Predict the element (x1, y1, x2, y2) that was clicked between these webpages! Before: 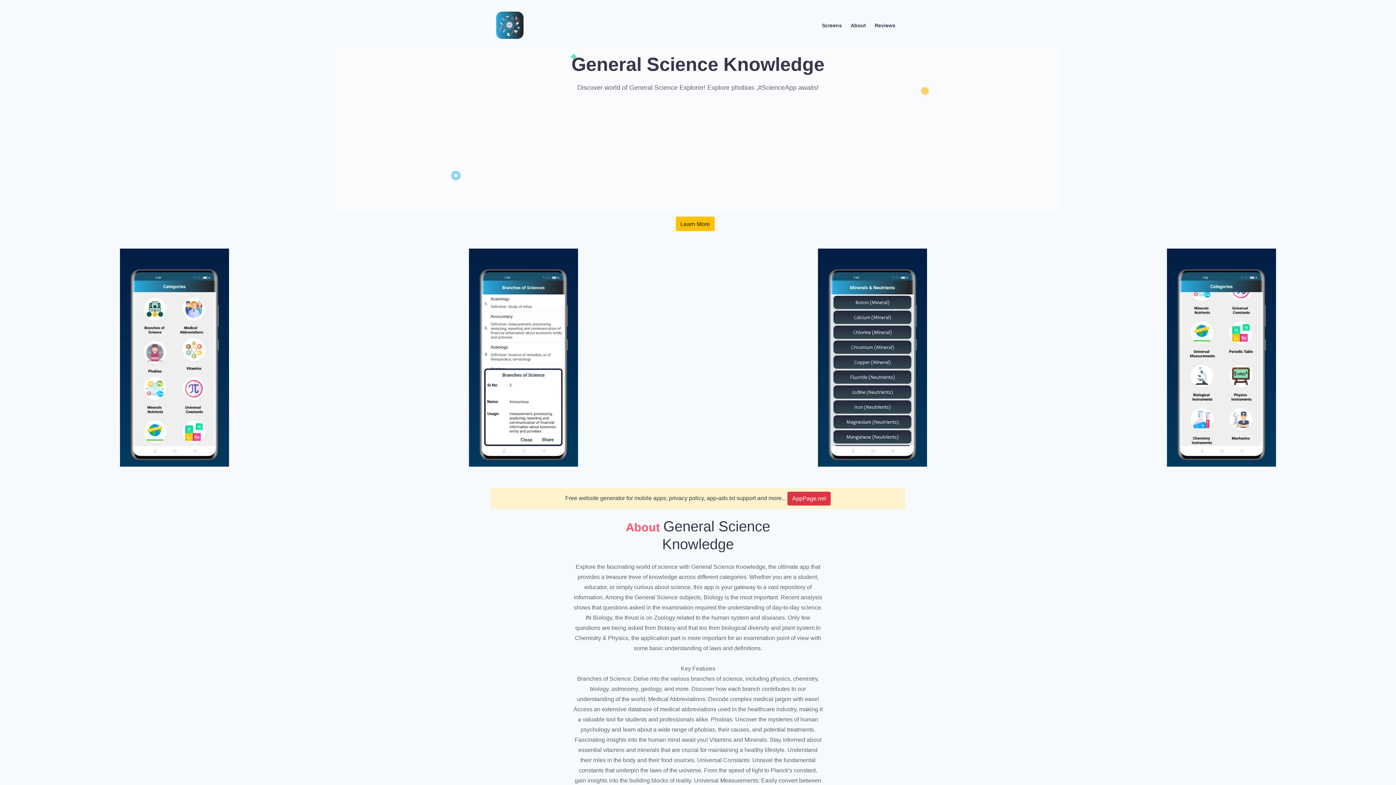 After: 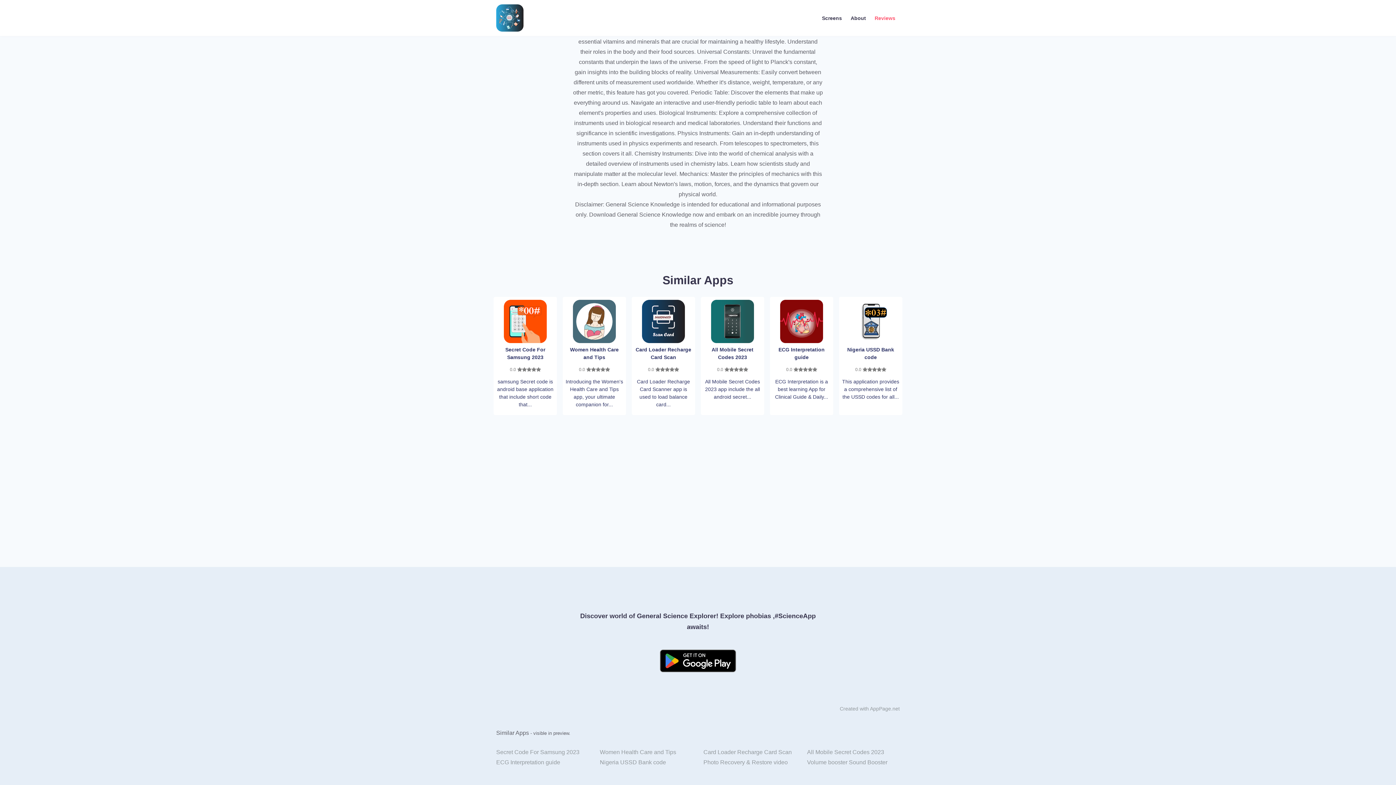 Action: bbox: (870, 19, 900, 31) label: Reviews